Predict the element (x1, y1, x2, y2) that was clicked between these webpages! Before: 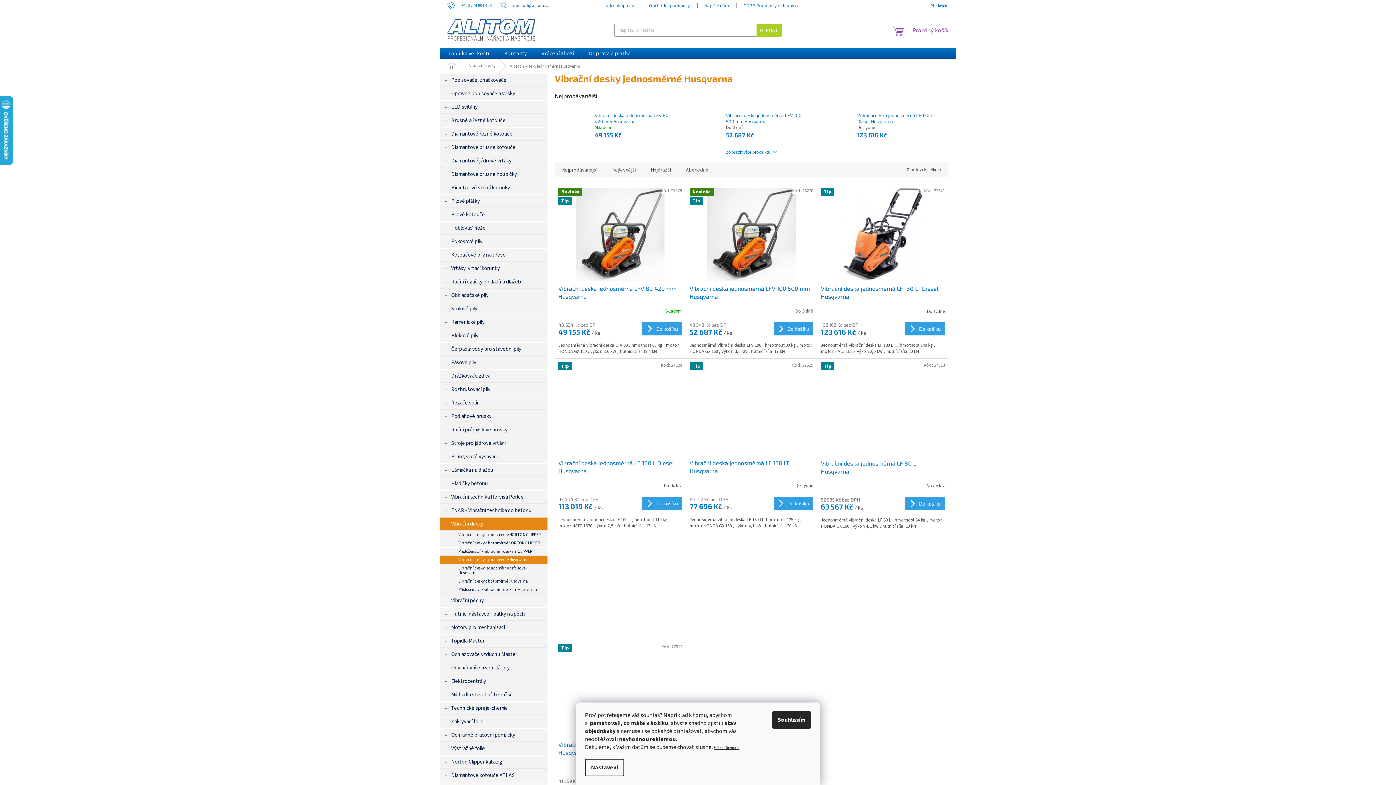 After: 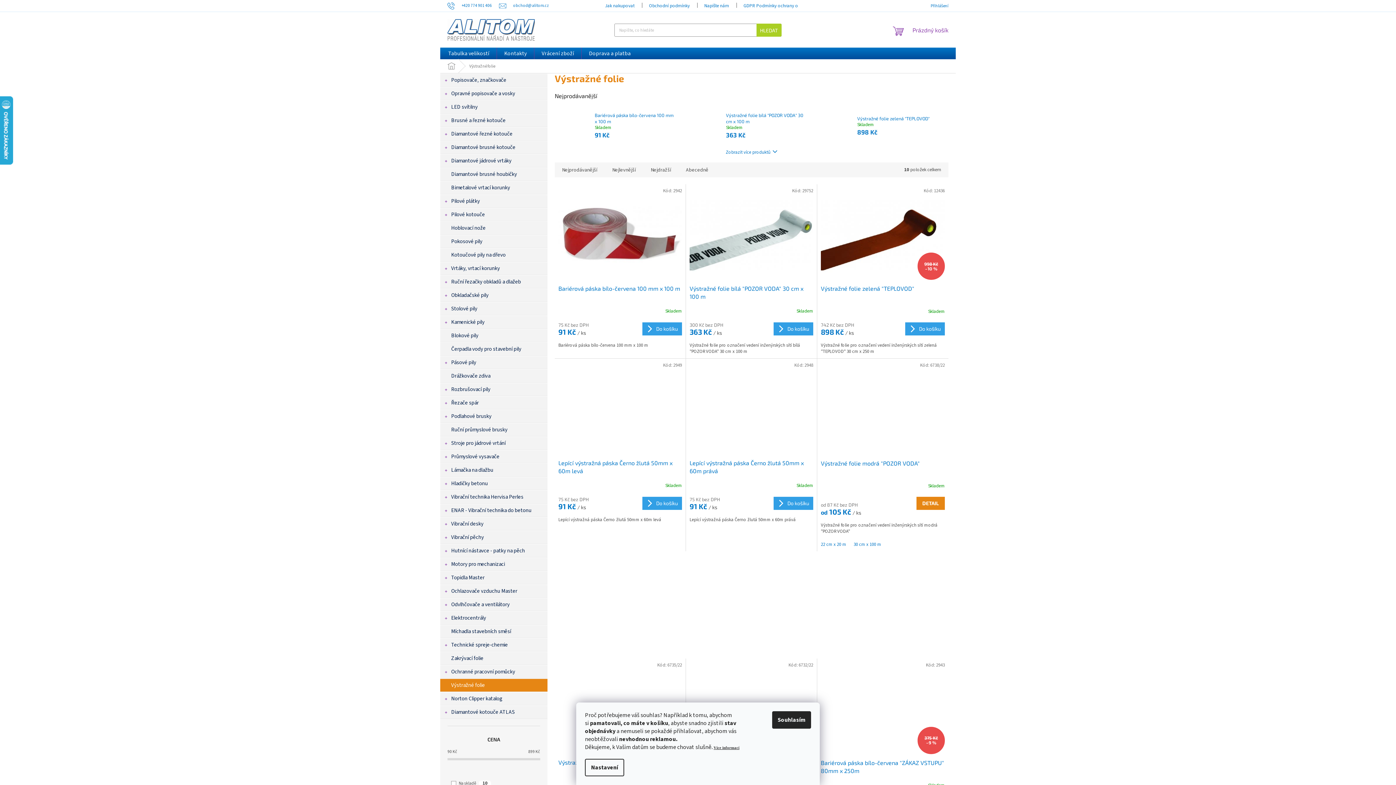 Action: label: Výstražné folie  bbox: (440, 742, 547, 755)